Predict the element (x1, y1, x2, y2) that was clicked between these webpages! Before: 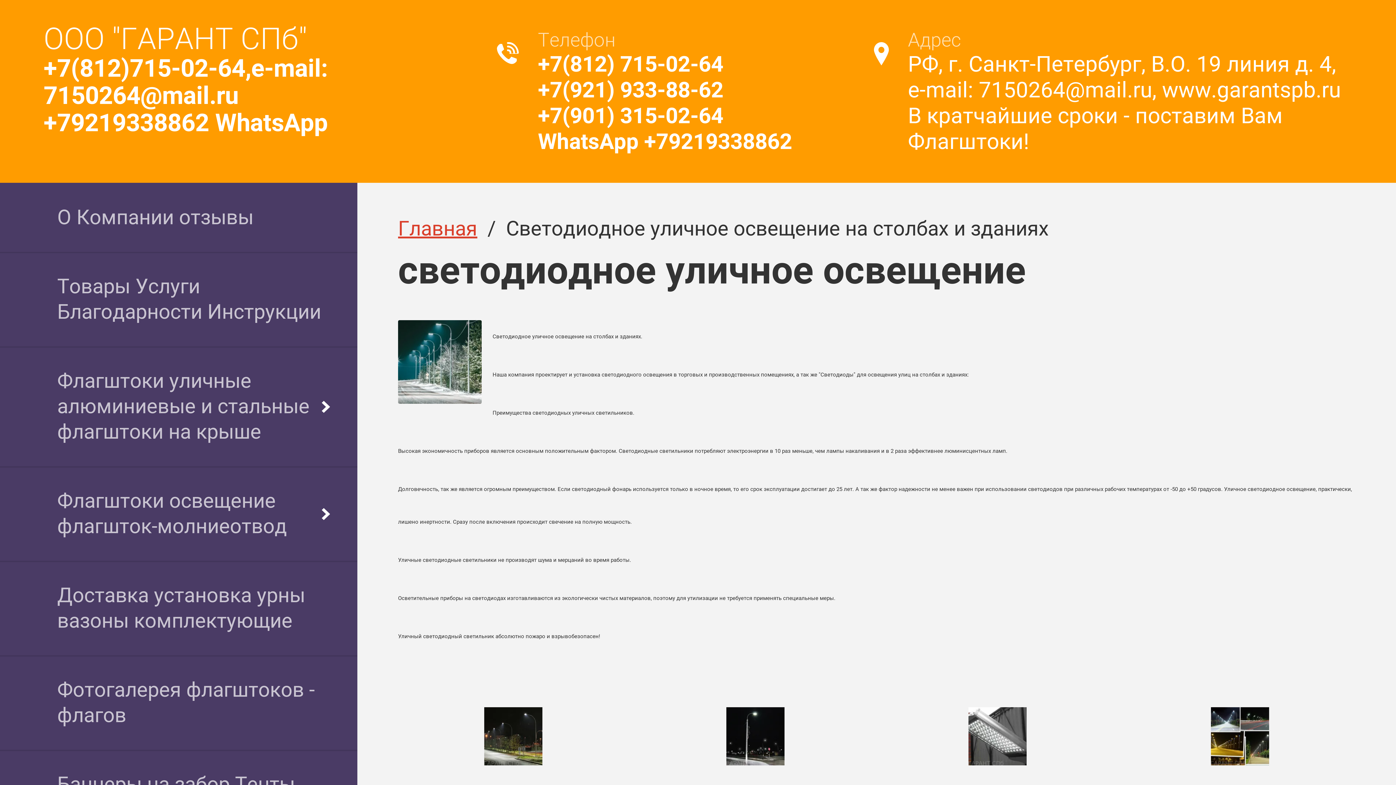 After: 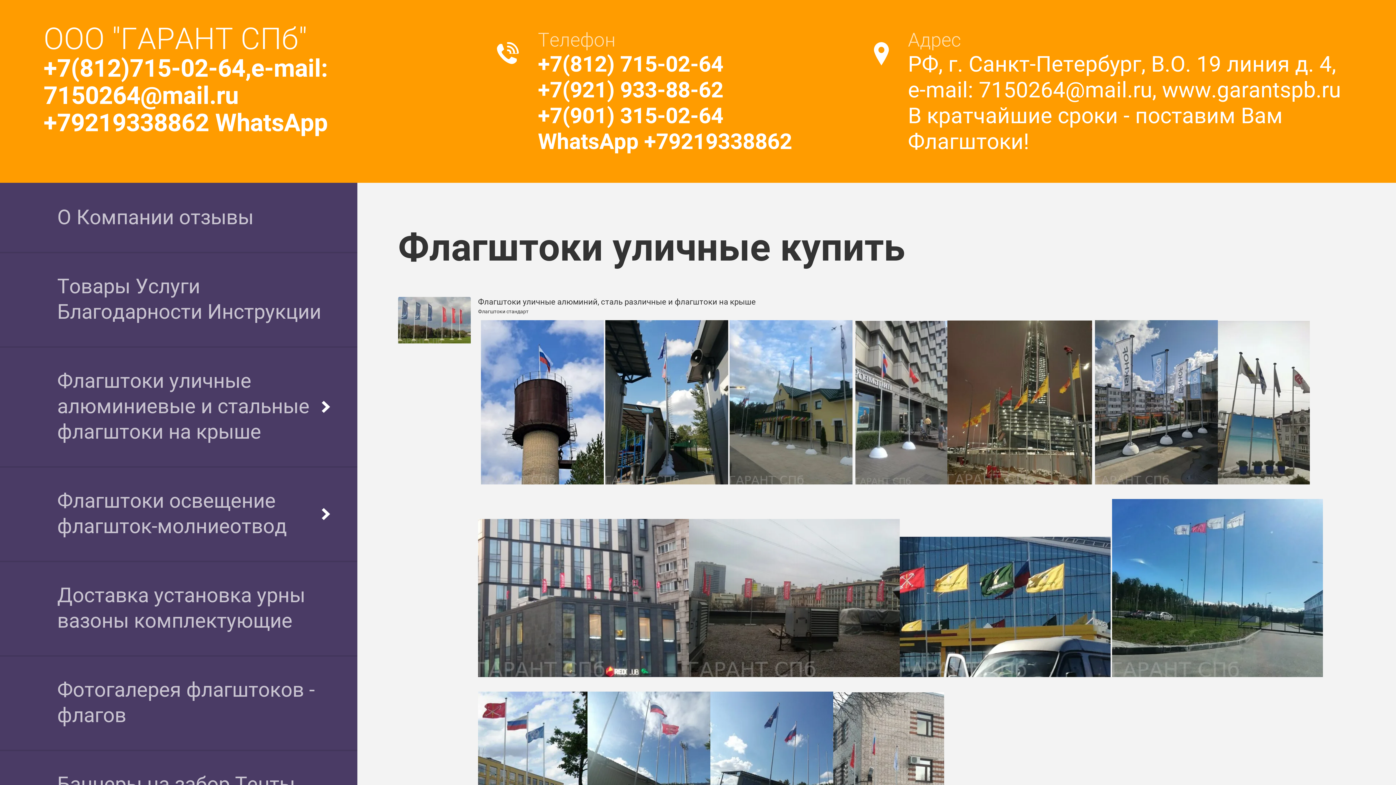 Action: bbox: (398, 216, 477, 240) label: Главная